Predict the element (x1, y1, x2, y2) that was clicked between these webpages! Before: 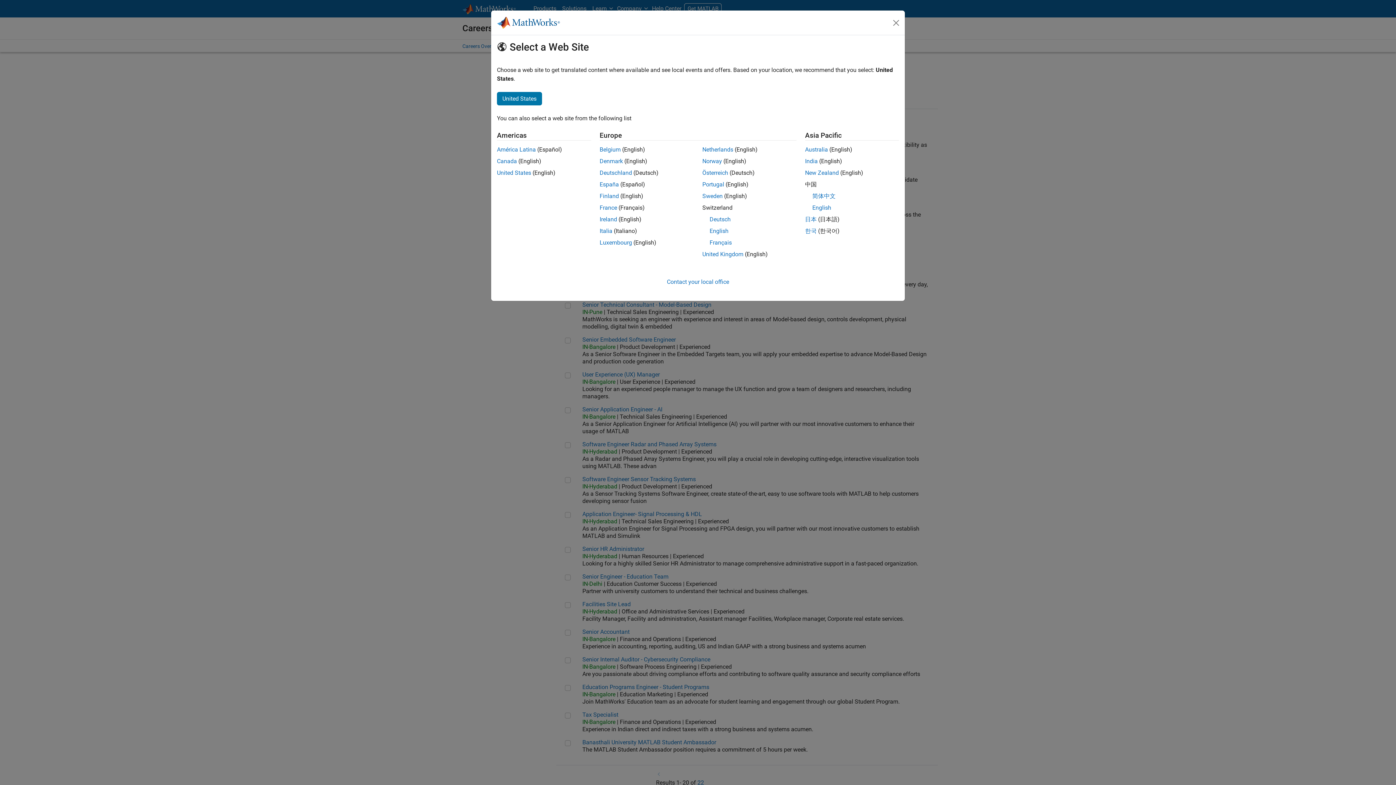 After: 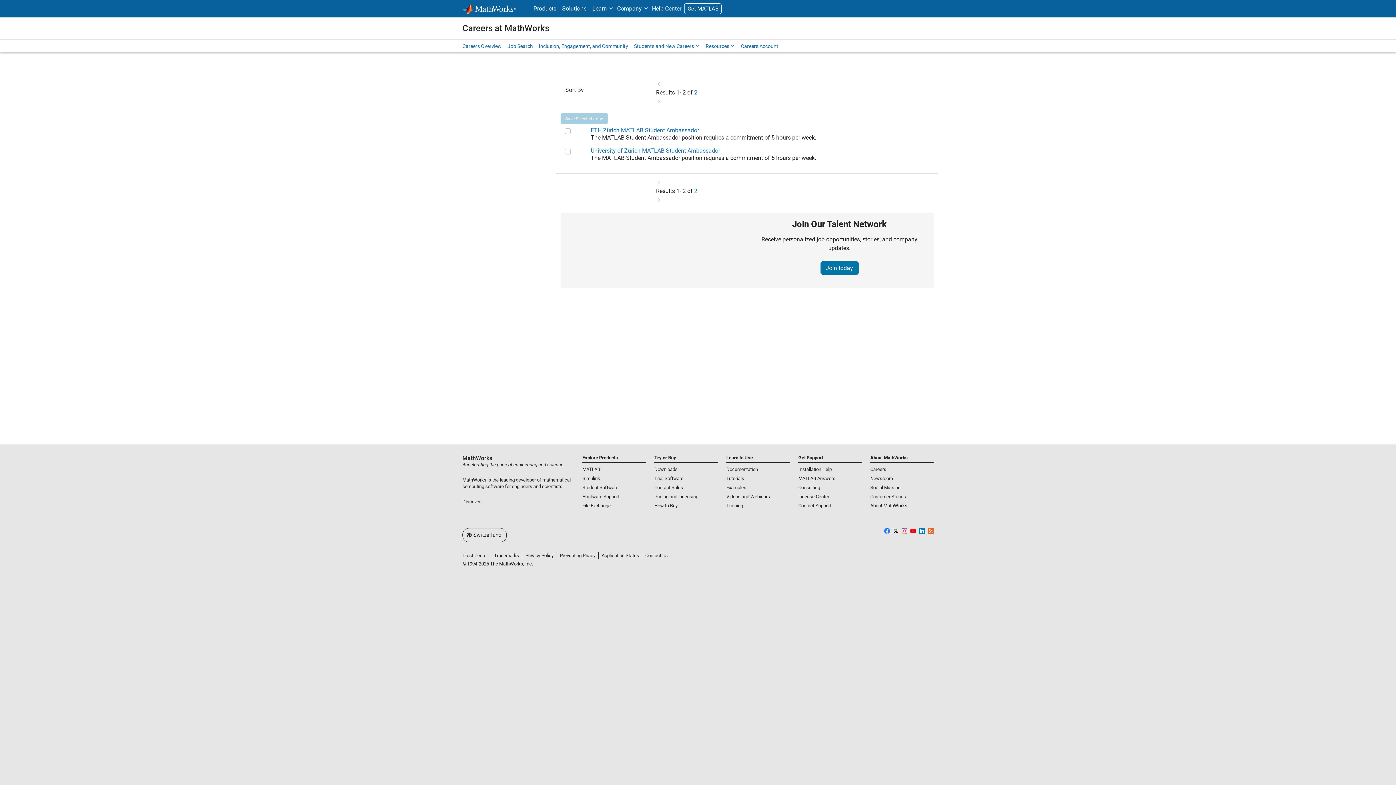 Action: label: English bbox: (709, 227, 728, 234)